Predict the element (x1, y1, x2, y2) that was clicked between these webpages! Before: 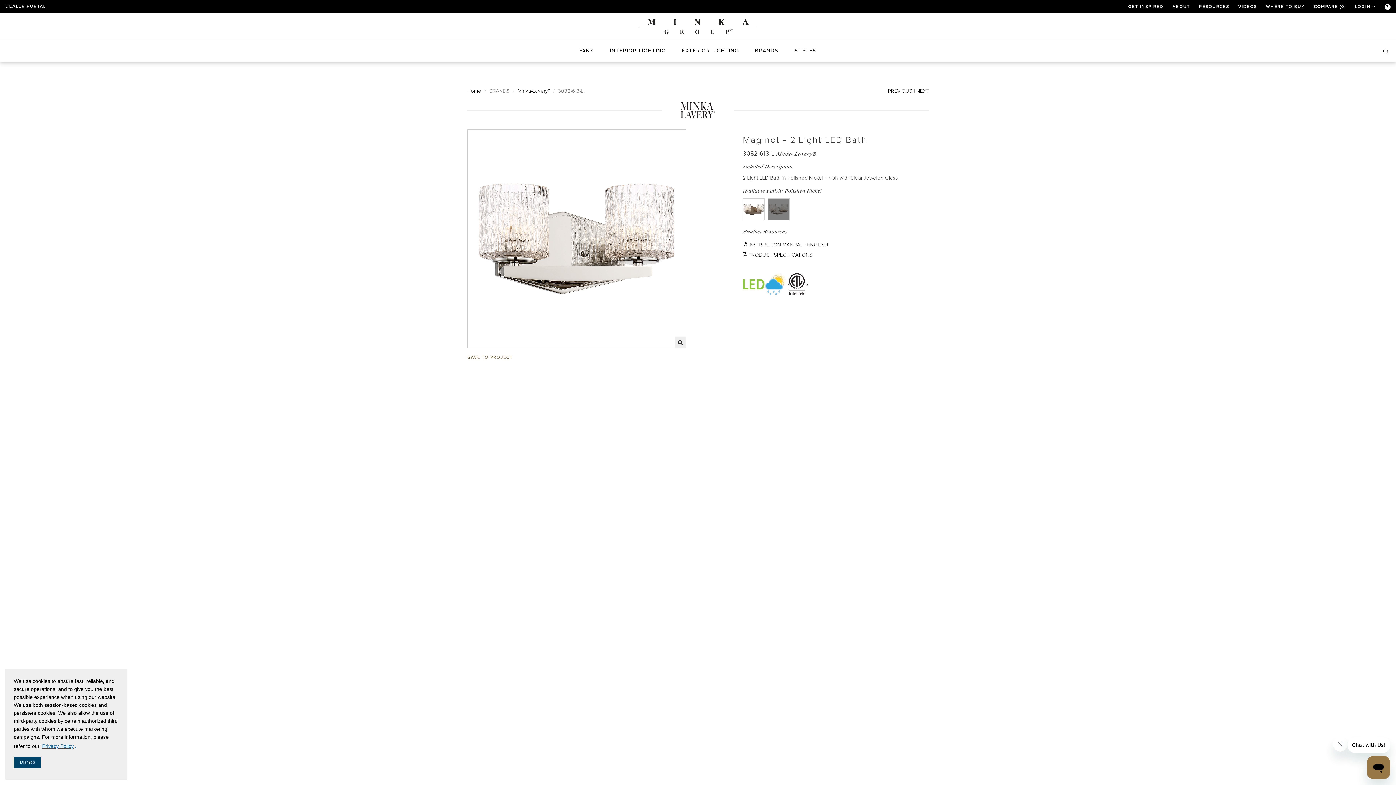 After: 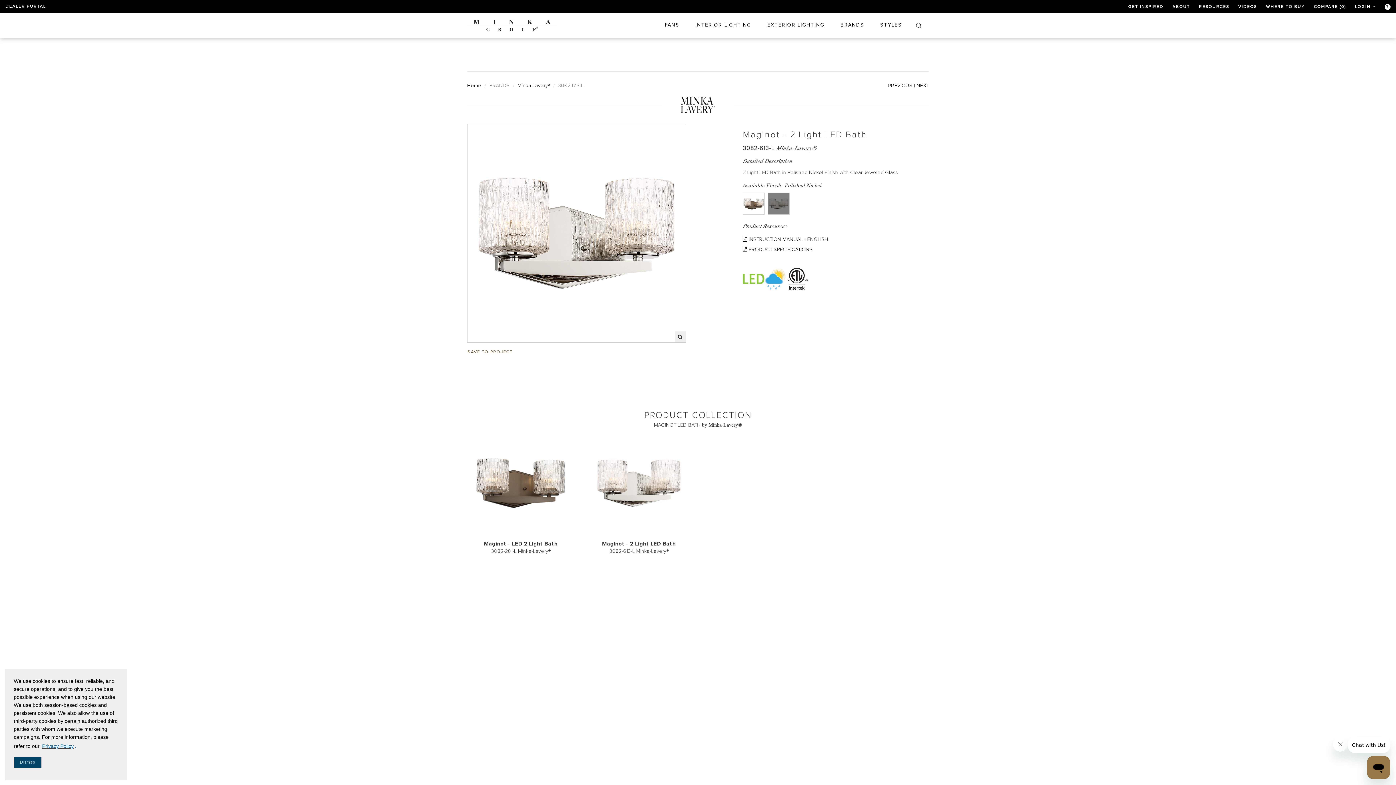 Action: bbox: (467, 775, 697, 791) label: DETAILS